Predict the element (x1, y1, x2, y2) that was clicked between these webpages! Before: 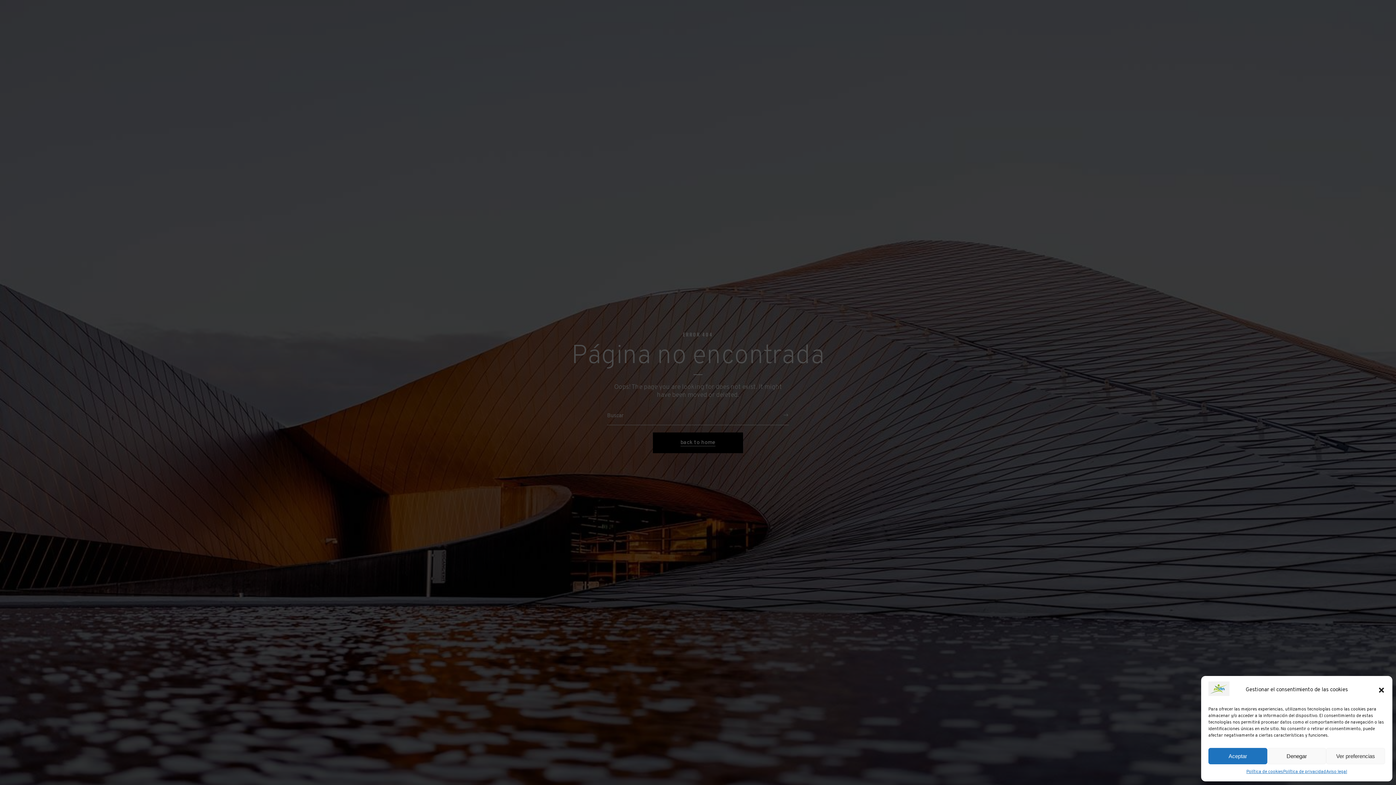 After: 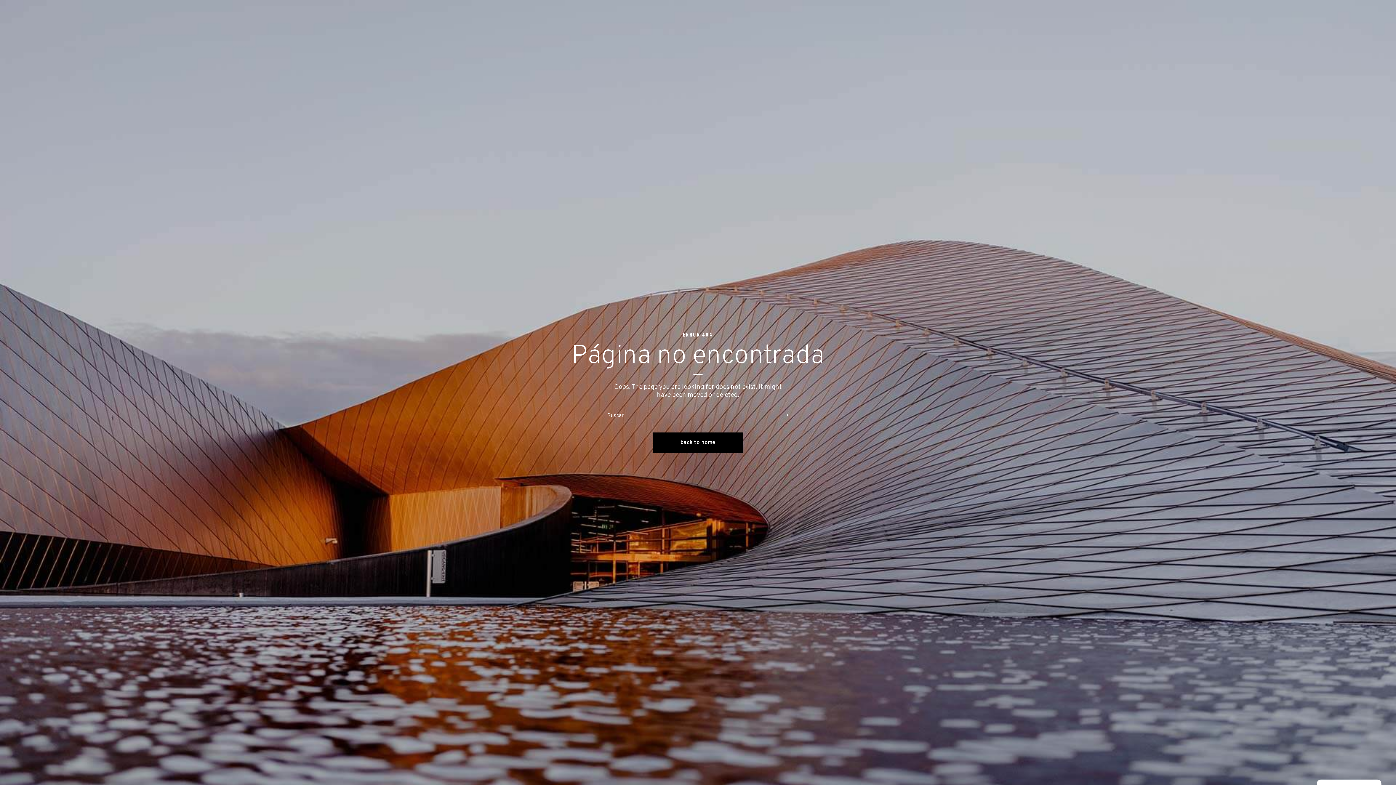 Action: label: Denegar bbox: (1267, 748, 1326, 764)